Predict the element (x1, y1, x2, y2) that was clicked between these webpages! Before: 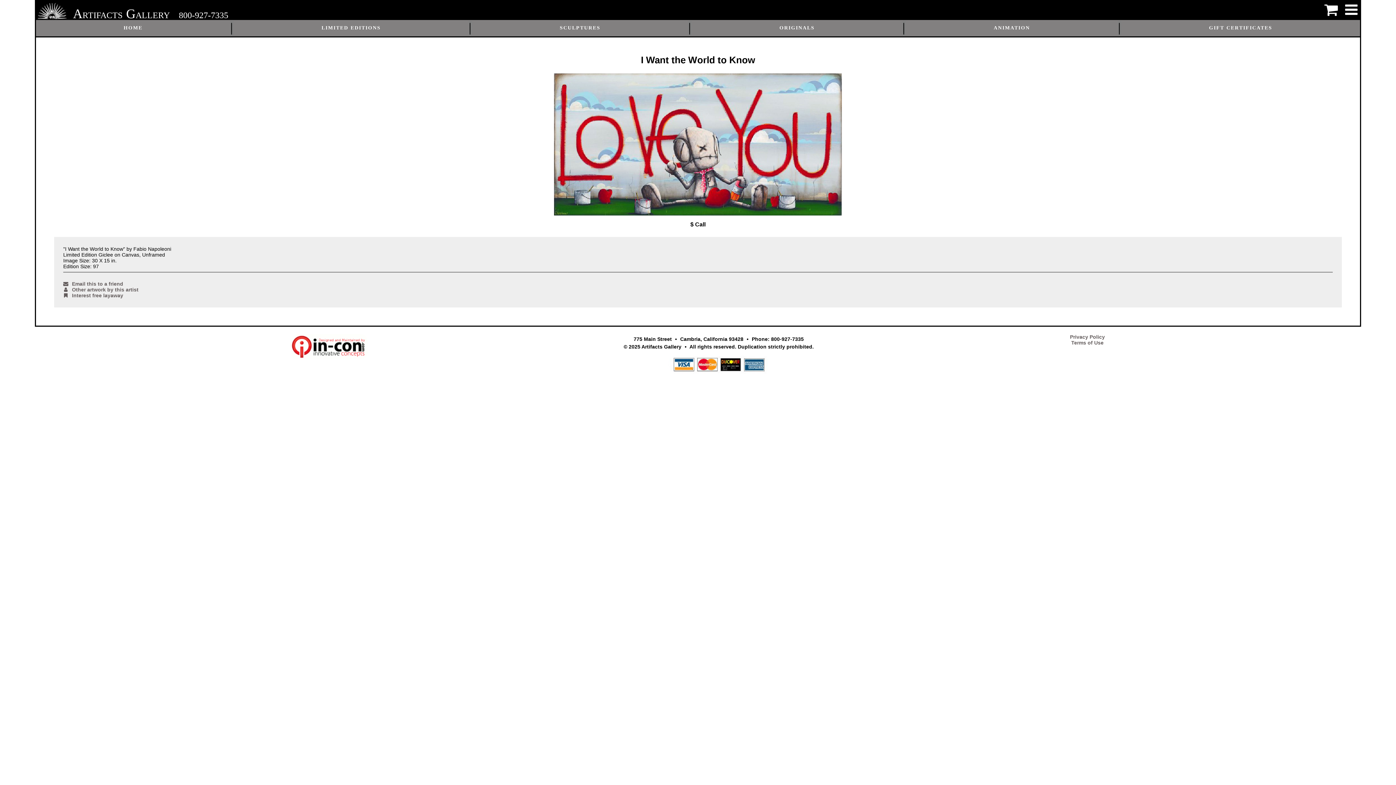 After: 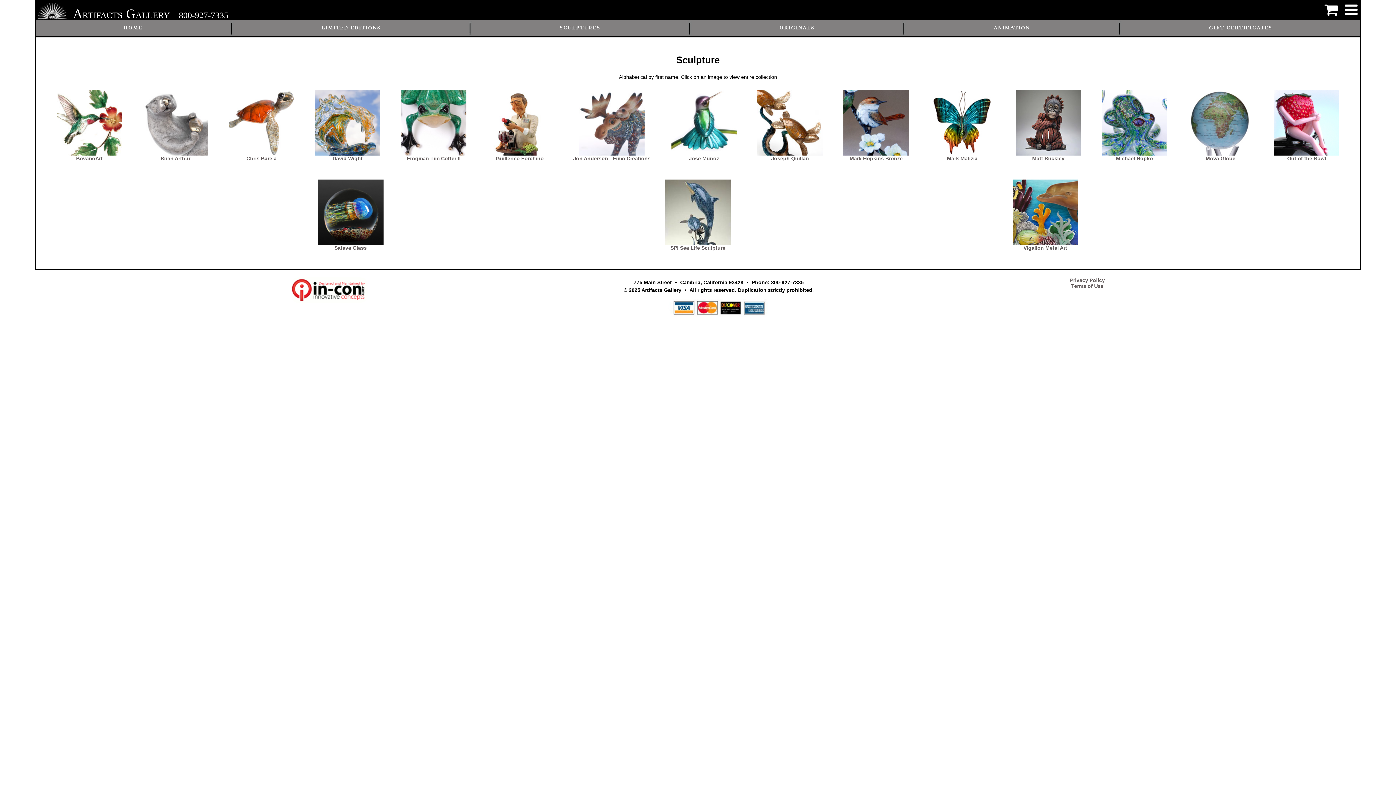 Action: label: SCULPTURES bbox: (559, 25, 600, 31)